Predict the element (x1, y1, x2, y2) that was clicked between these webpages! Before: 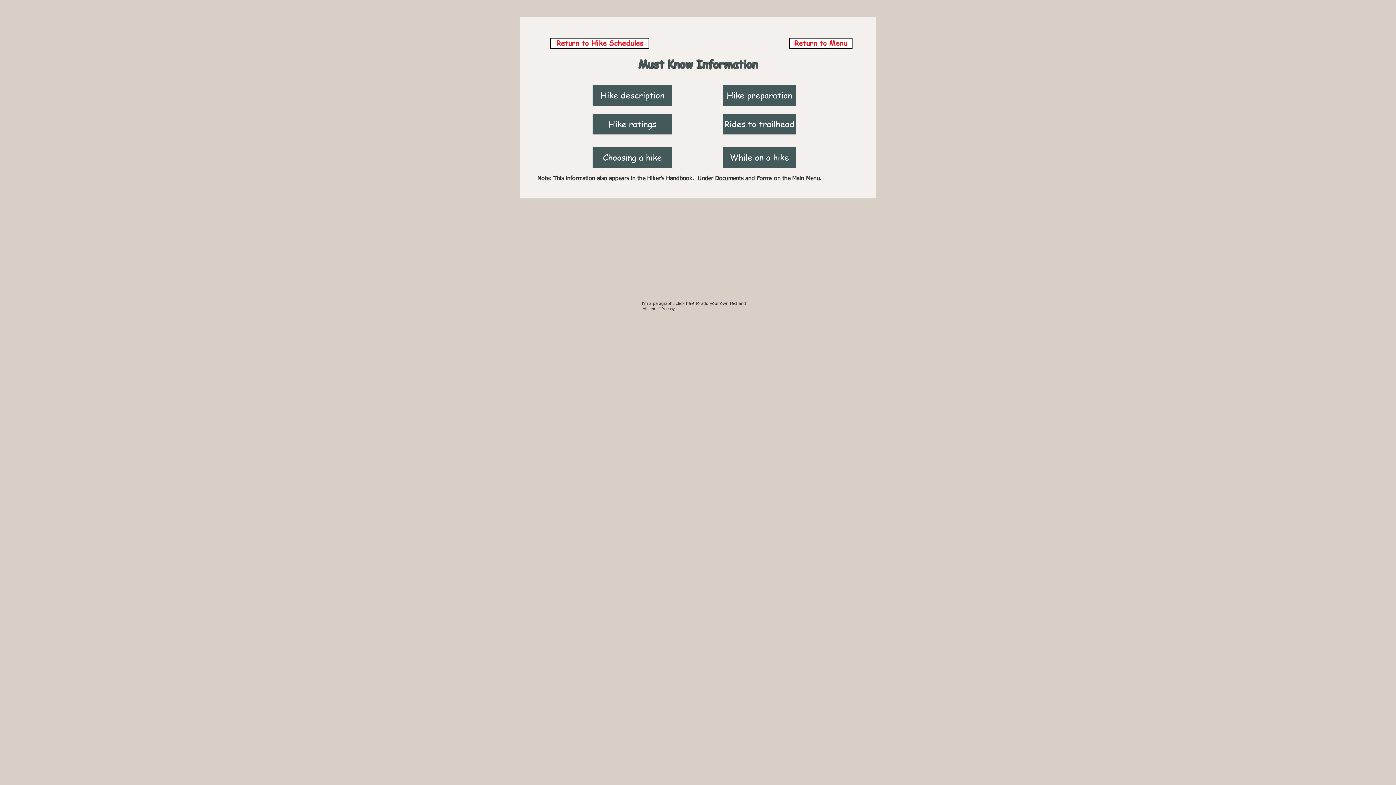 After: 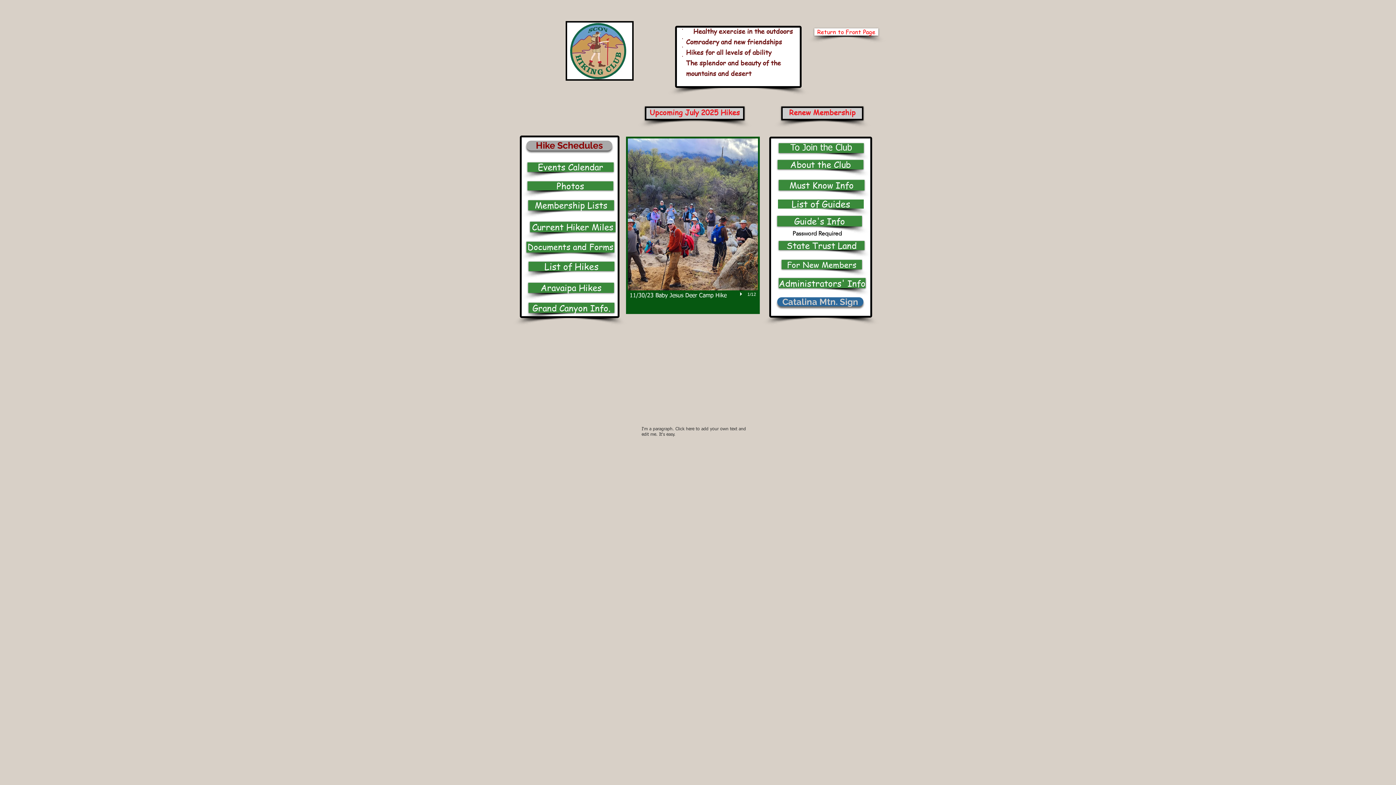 Action: bbox: (789, 37, 852, 48) label: Return to Menu